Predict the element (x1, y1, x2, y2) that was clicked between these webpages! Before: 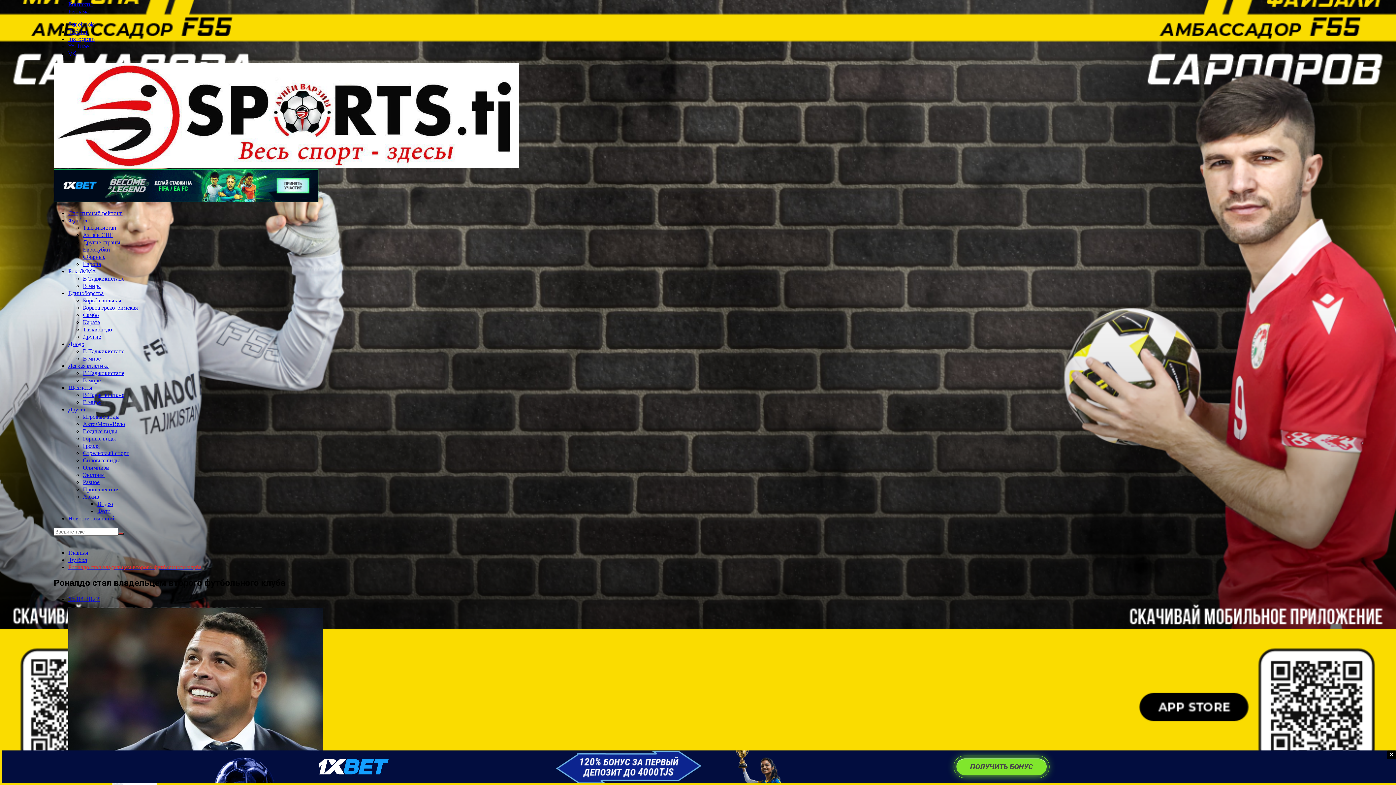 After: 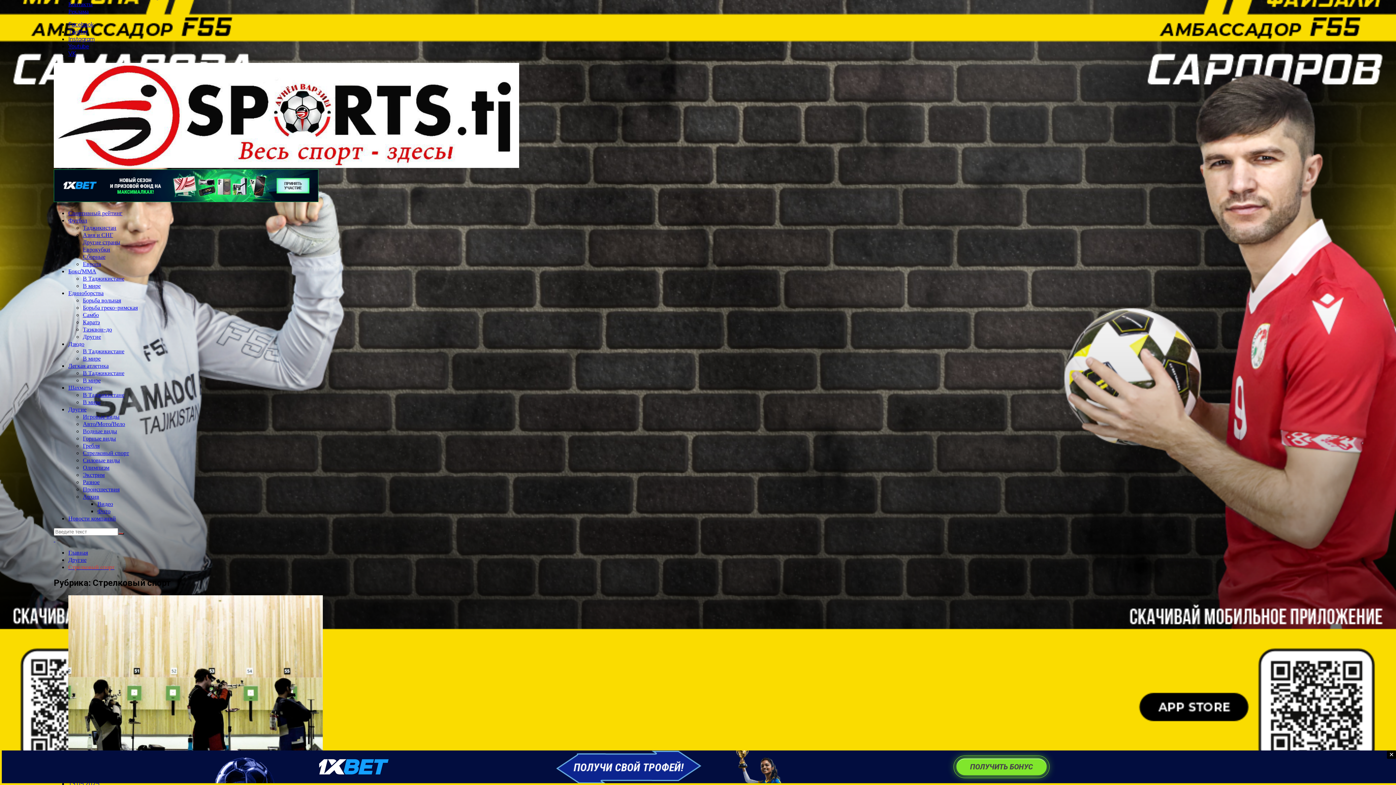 Action: label: Стрелковый спорт bbox: (82, 449, 129, 456)